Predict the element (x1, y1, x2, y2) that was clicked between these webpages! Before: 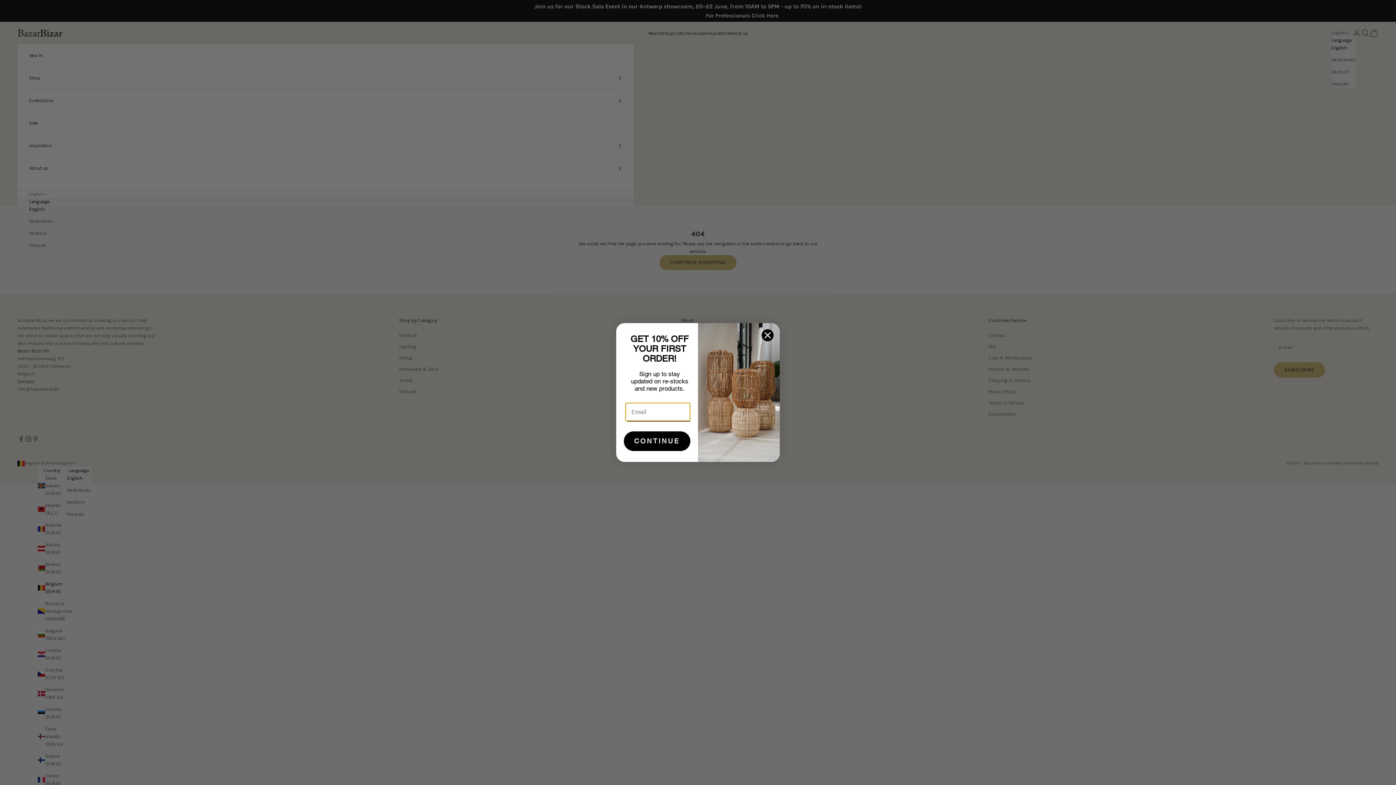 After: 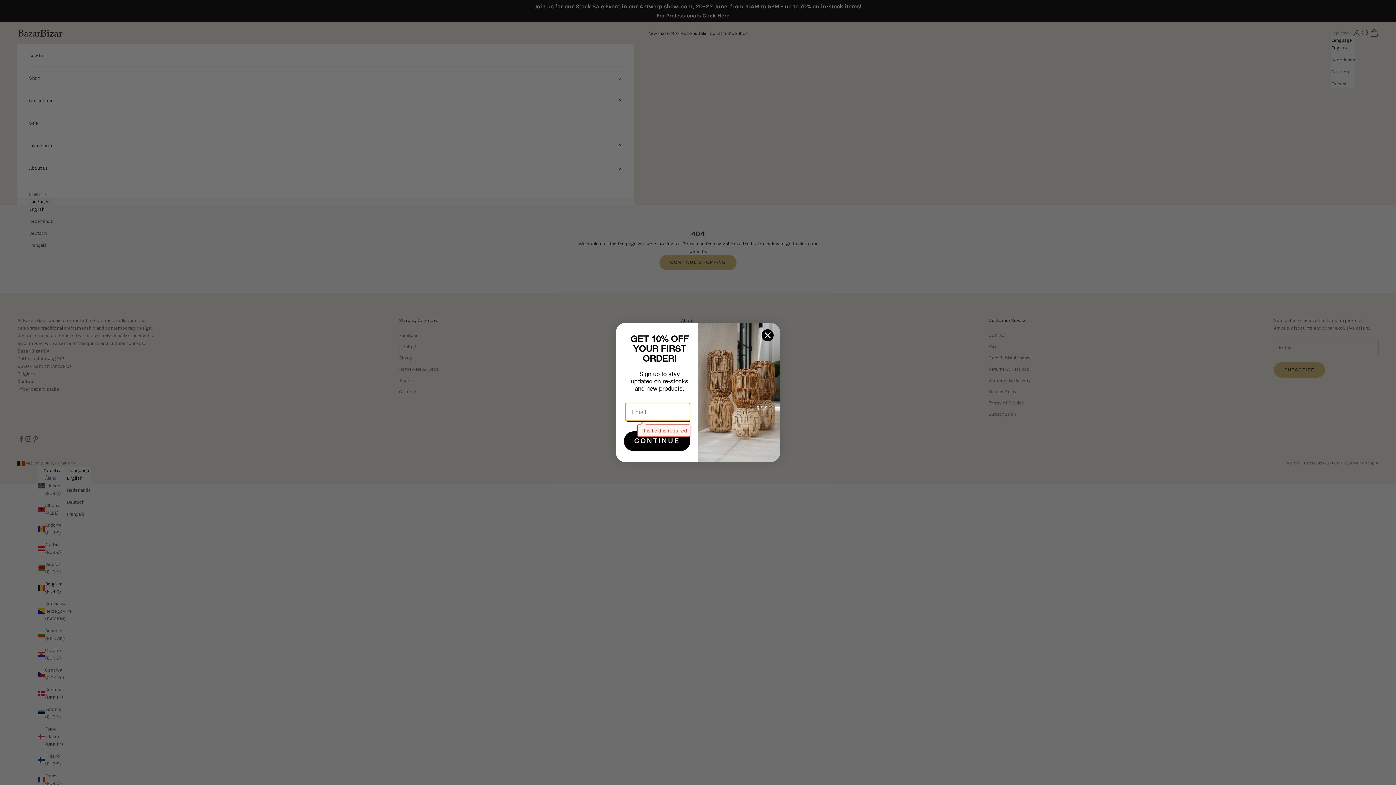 Action: bbox: (624, 431, 690, 451) label: CONTINUE